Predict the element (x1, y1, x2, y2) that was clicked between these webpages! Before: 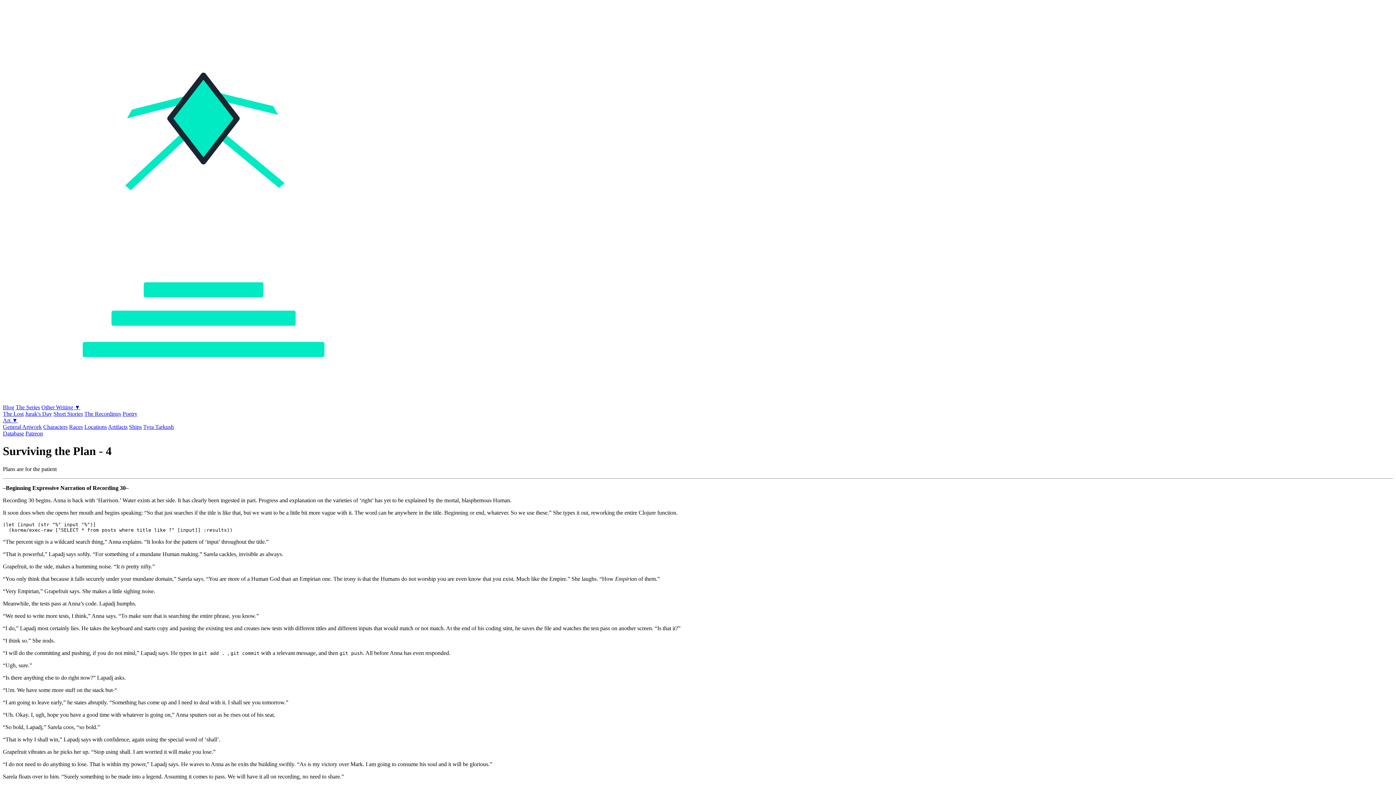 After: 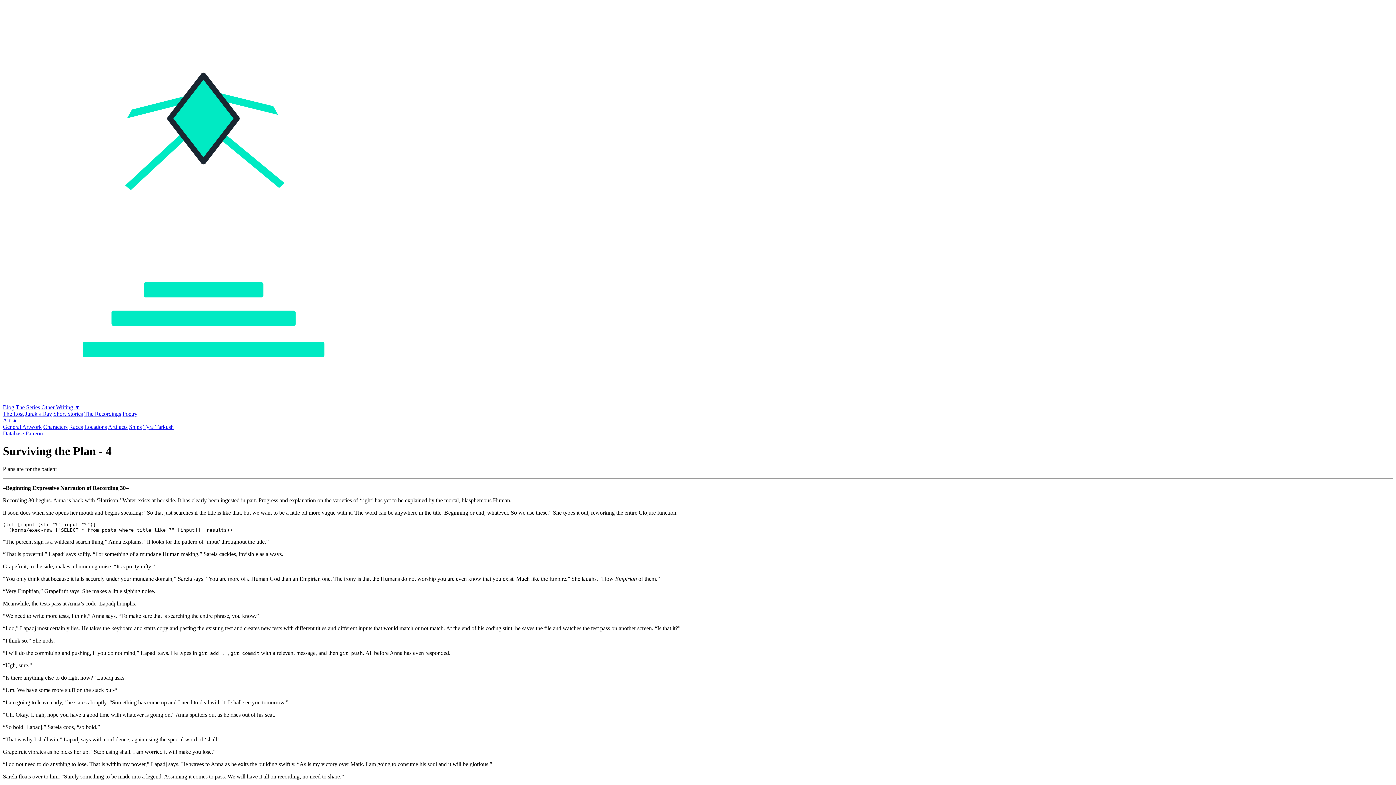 Action: label: Art ▼ bbox: (2, 417, 17, 423)